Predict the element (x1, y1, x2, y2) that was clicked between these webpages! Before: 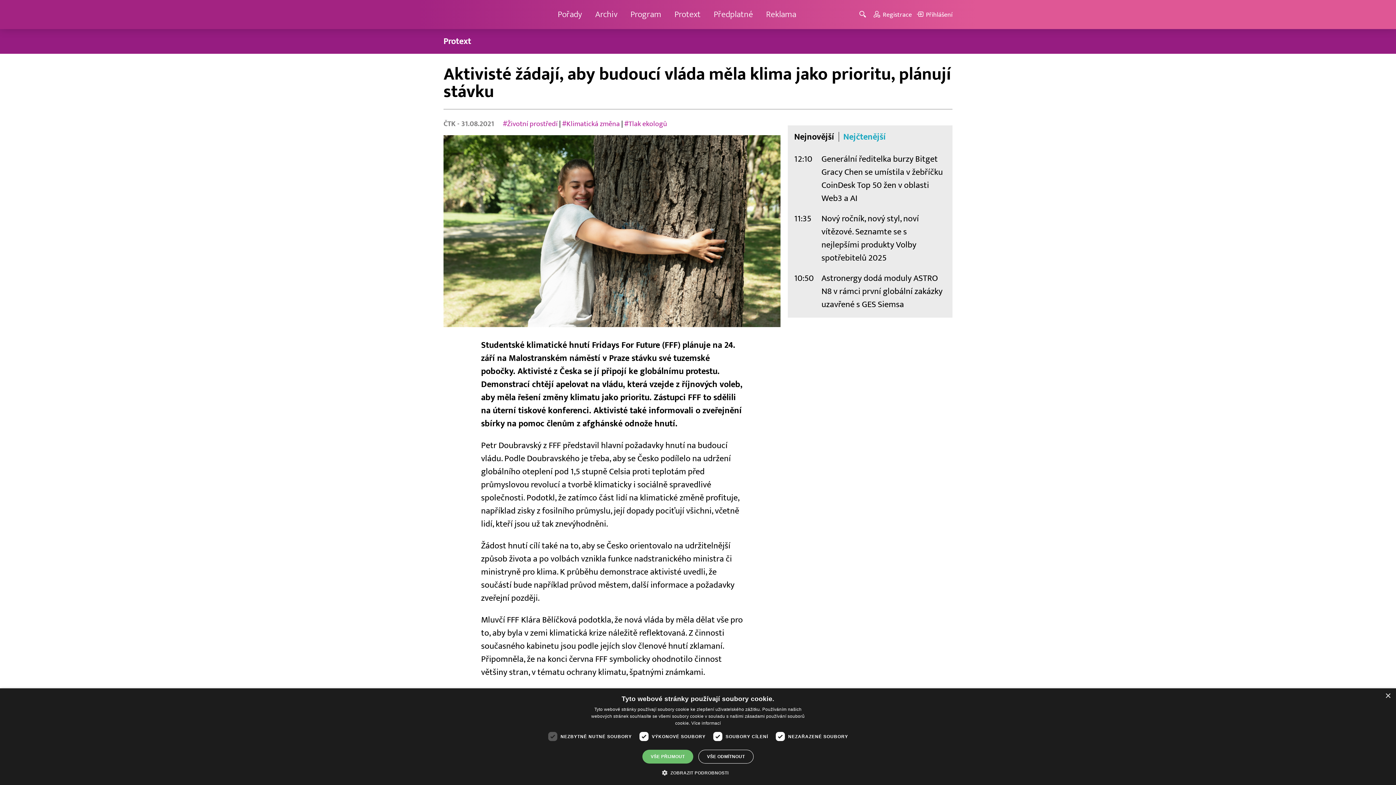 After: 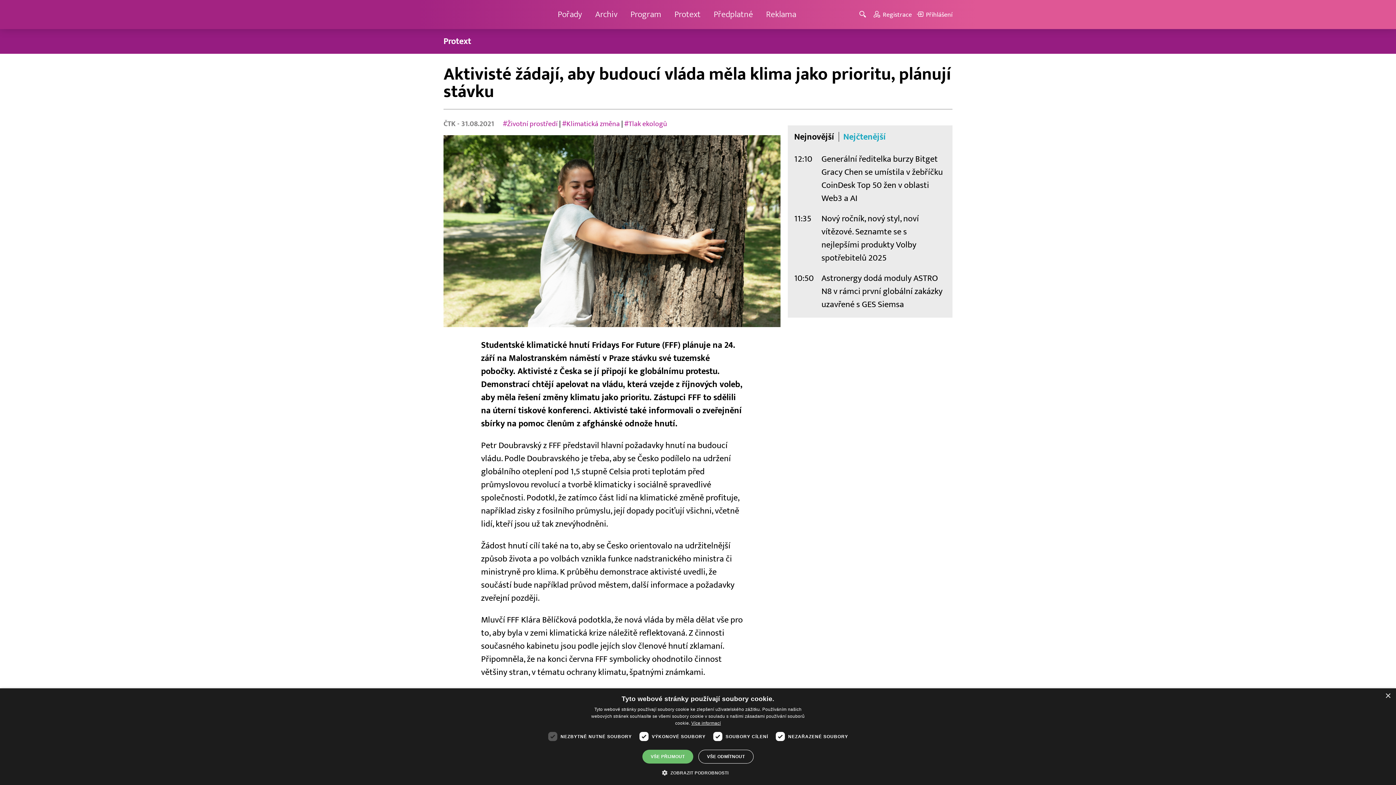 Action: label: Více informací, opens a new window bbox: (691, 721, 721, 726)